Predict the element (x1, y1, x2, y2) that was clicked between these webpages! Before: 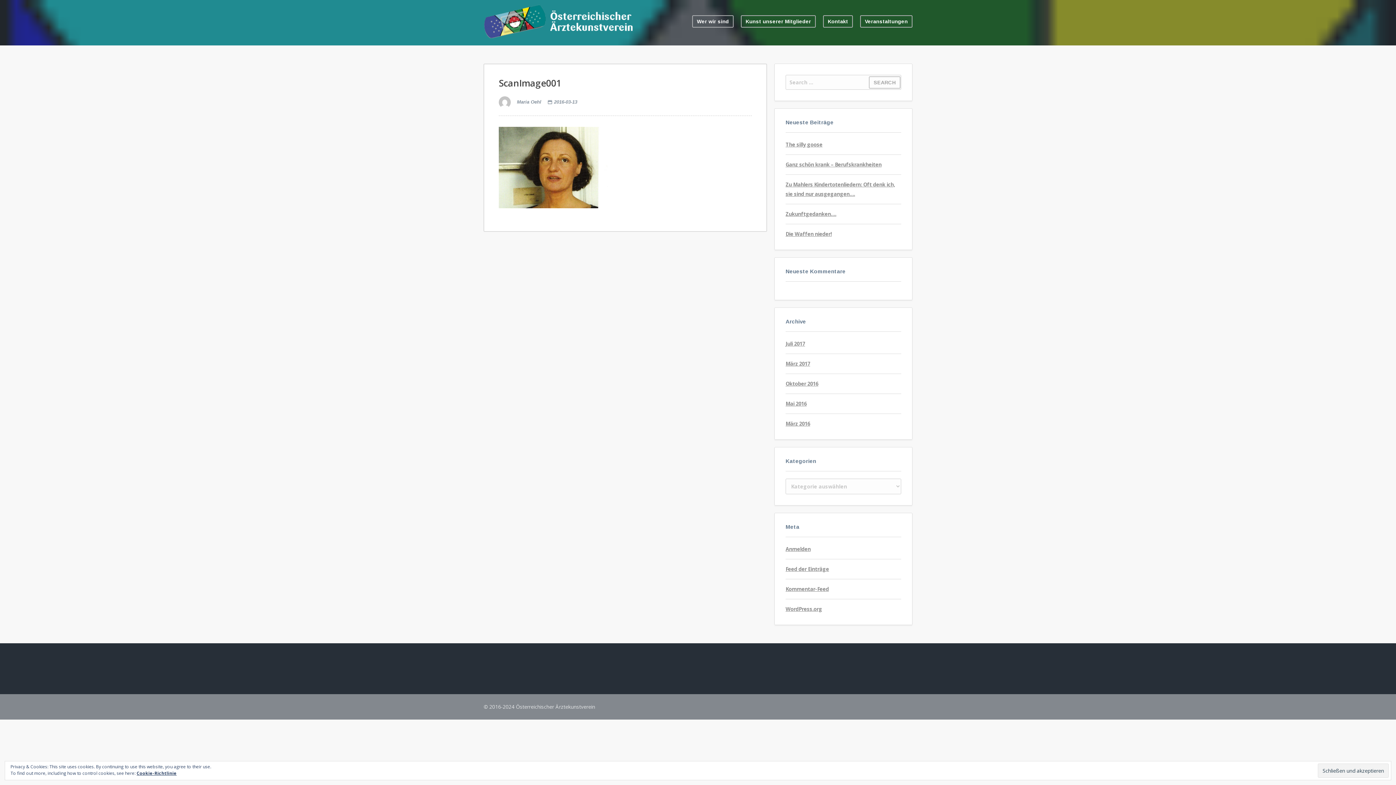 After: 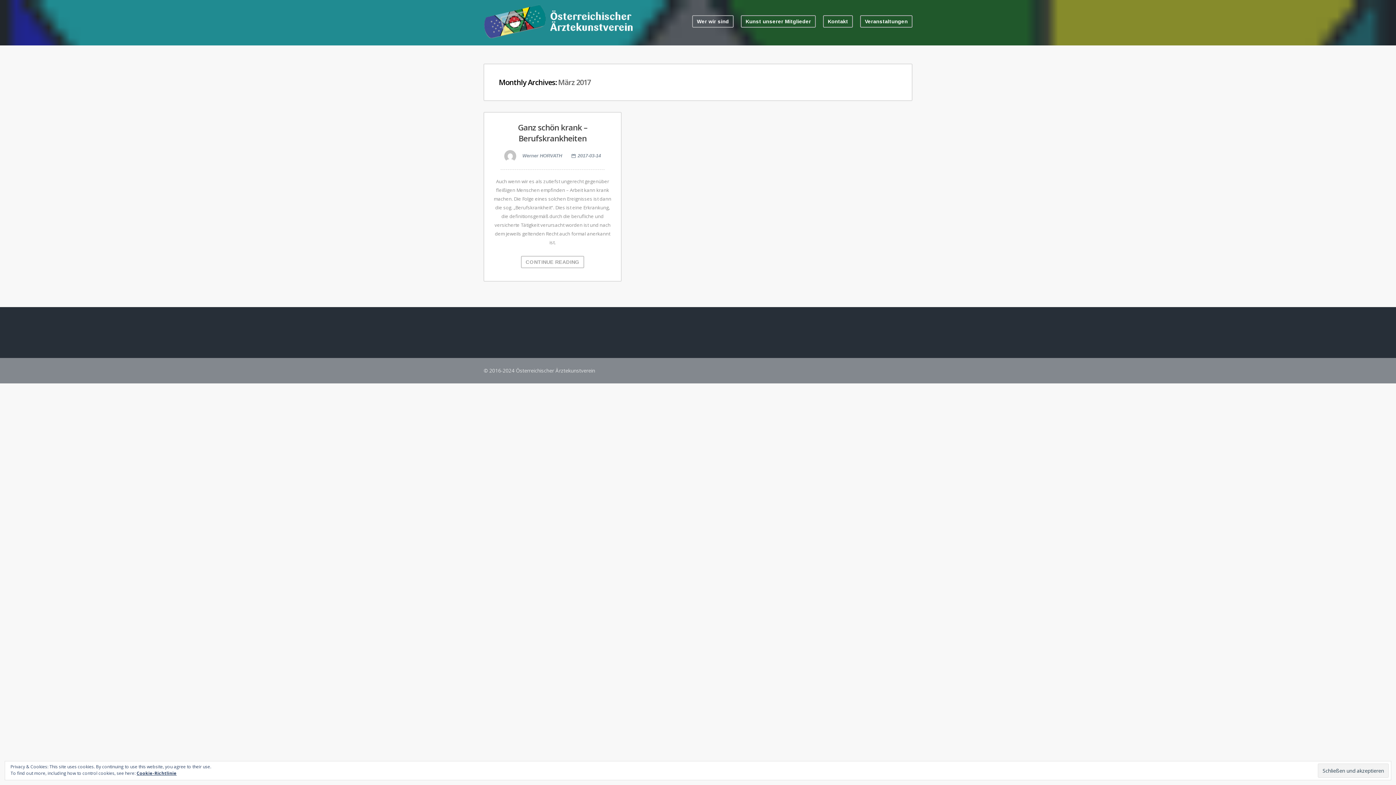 Action: bbox: (785, 360, 810, 367) label: März 2017